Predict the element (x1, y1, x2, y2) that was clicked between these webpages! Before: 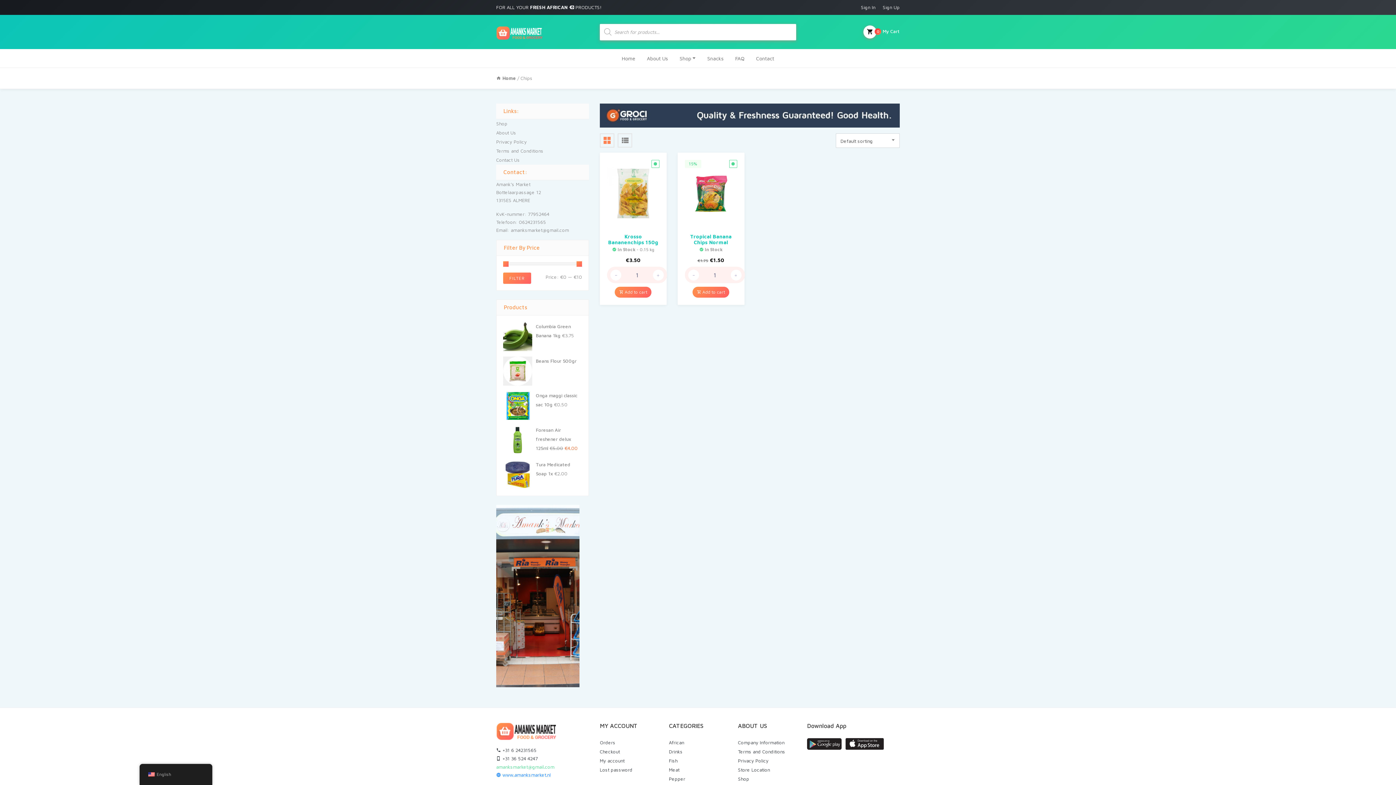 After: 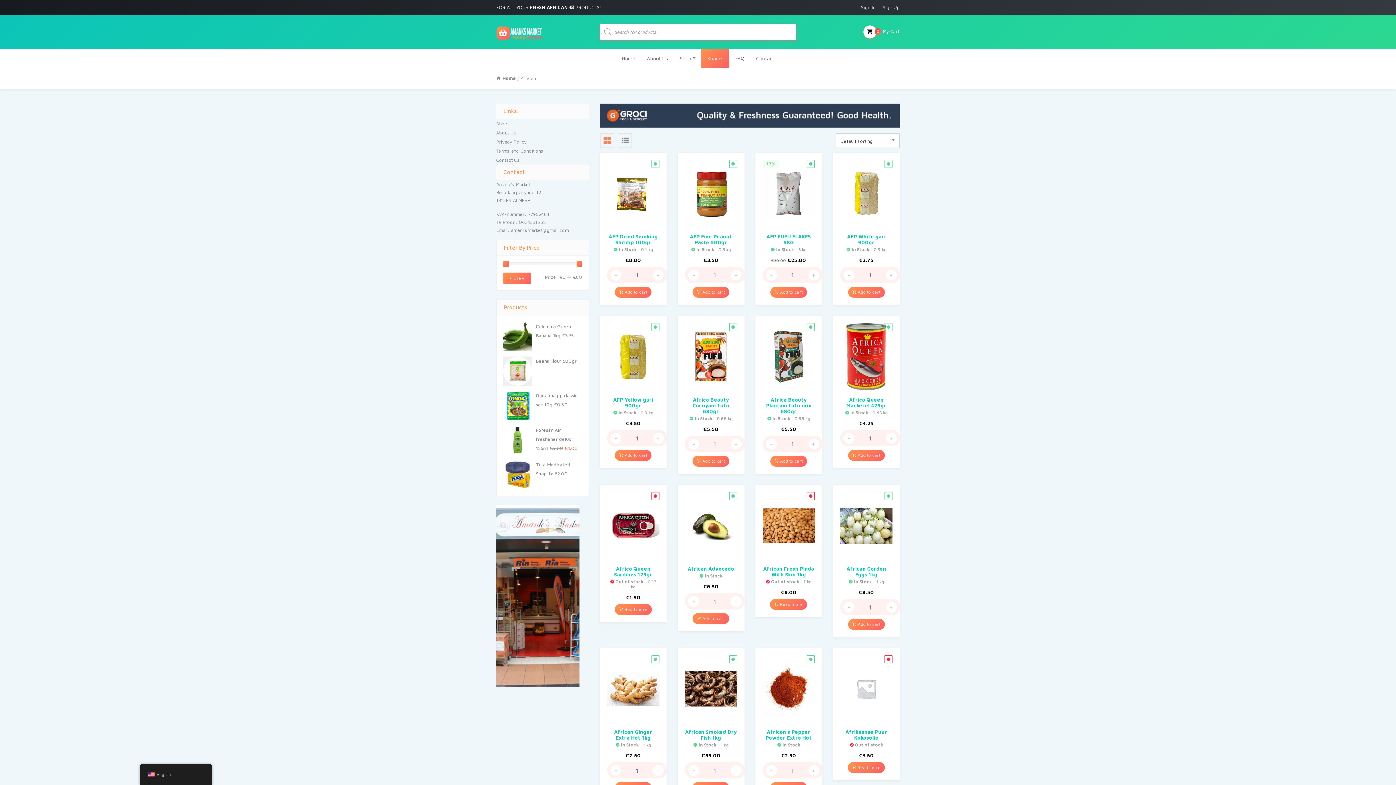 Action: label: Snacks bbox: (701, 49, 729, 67)